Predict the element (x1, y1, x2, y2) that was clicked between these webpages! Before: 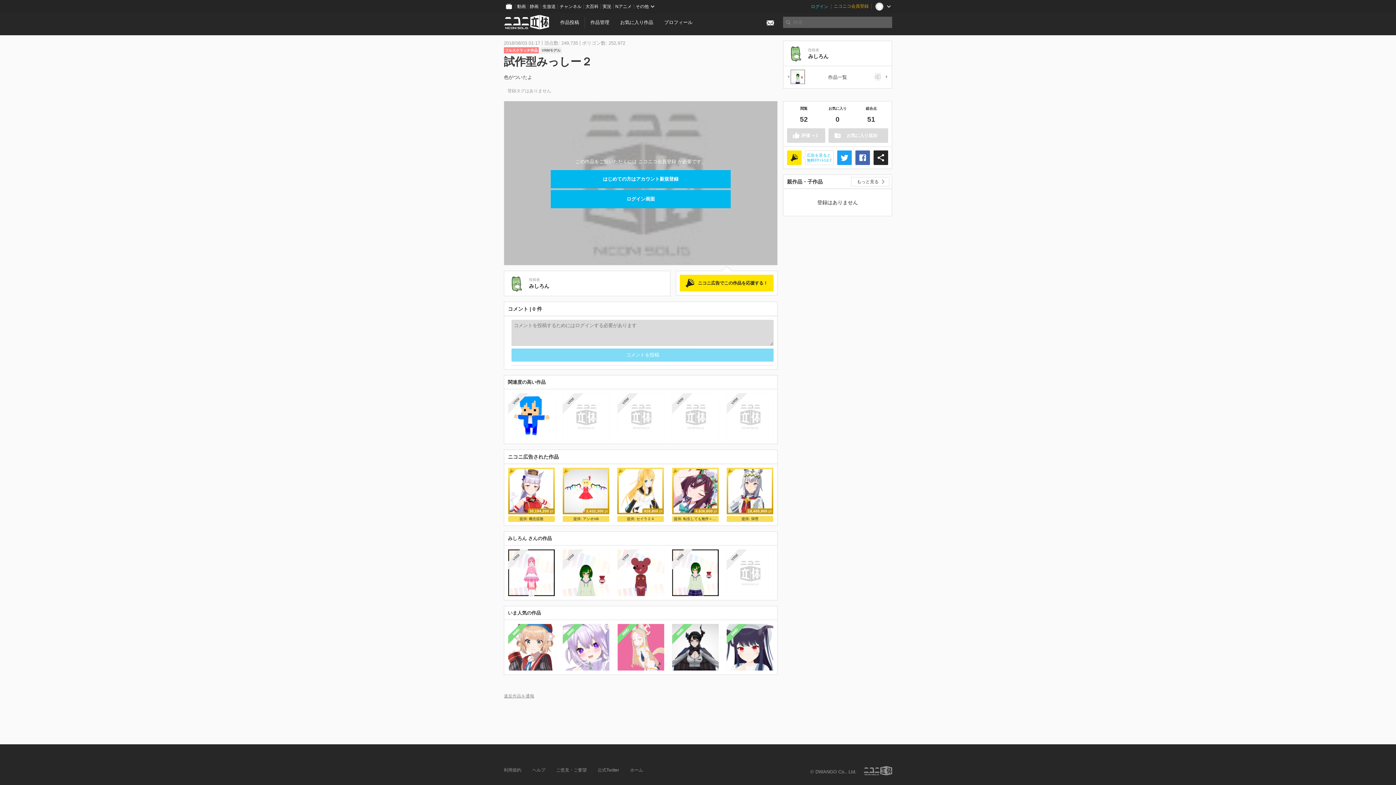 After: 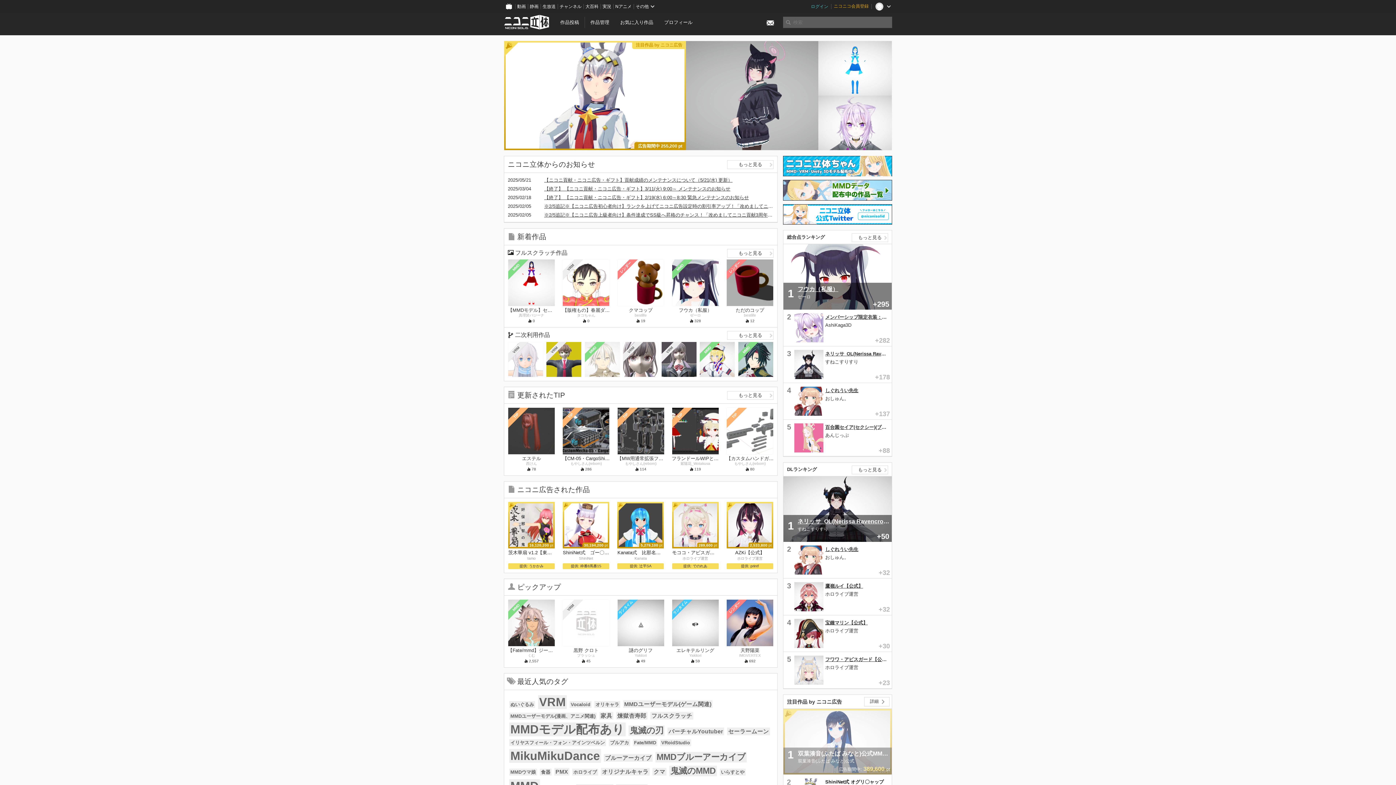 Action: bbox: (864, 766, 892, 775)